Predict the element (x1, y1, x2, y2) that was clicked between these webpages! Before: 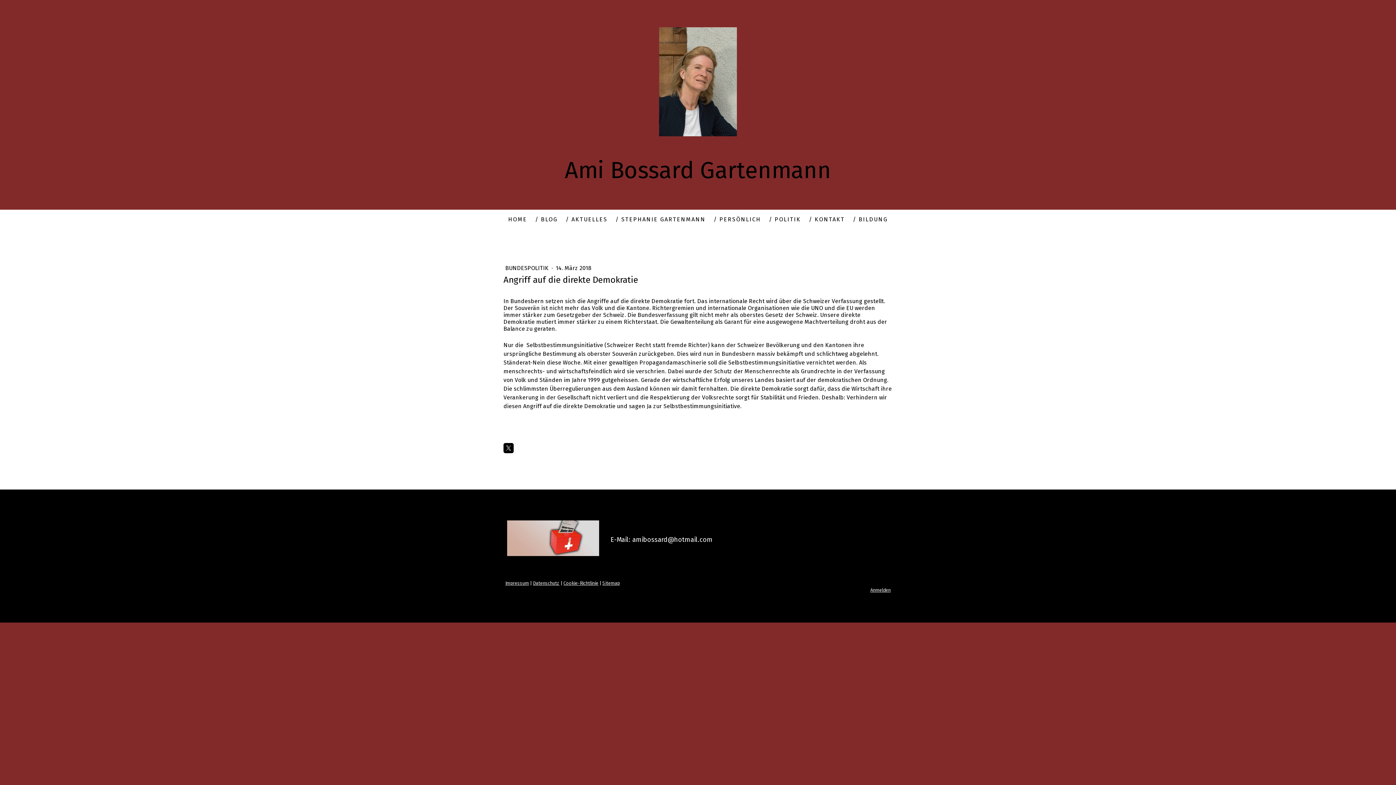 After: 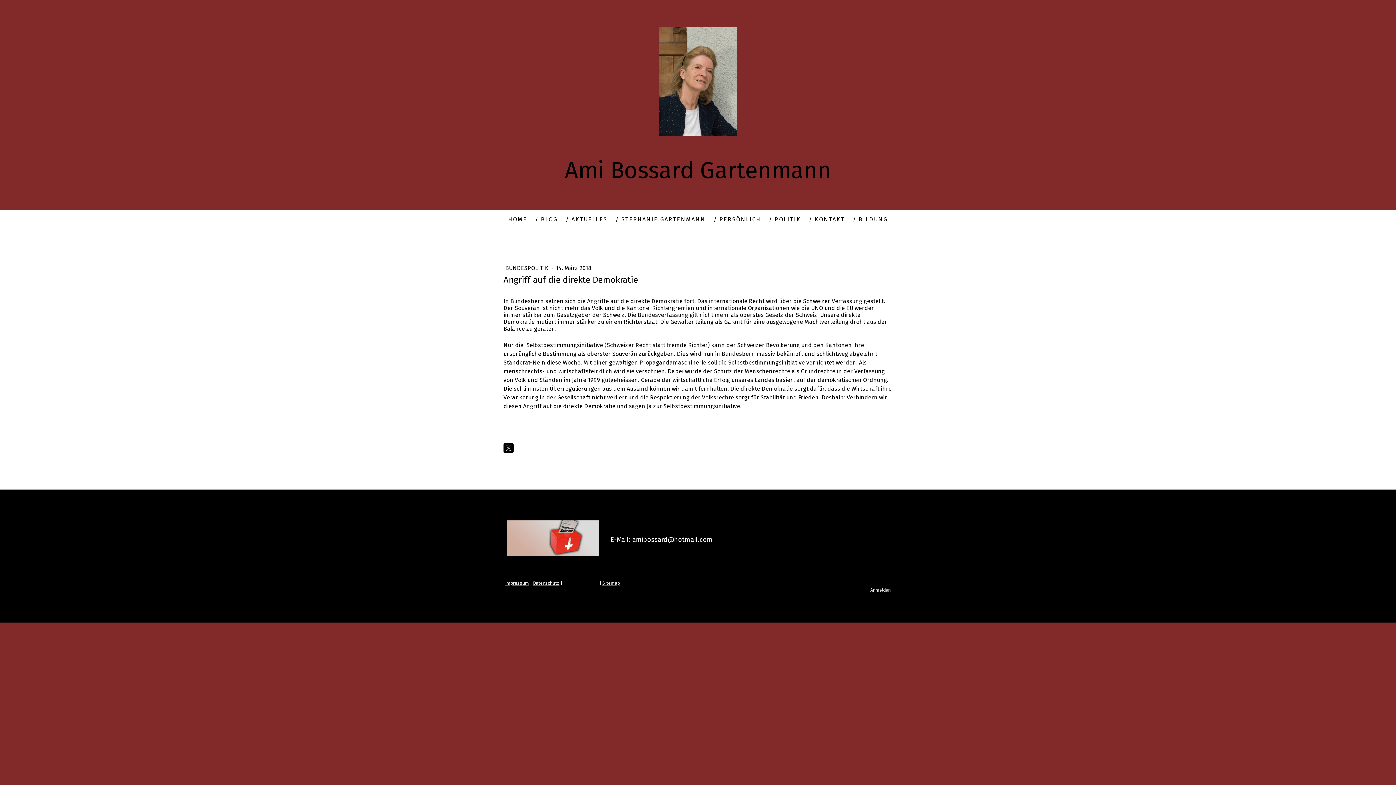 Action: bbox: (563, 580, 598, 586) label: Cookie-Richtlinie